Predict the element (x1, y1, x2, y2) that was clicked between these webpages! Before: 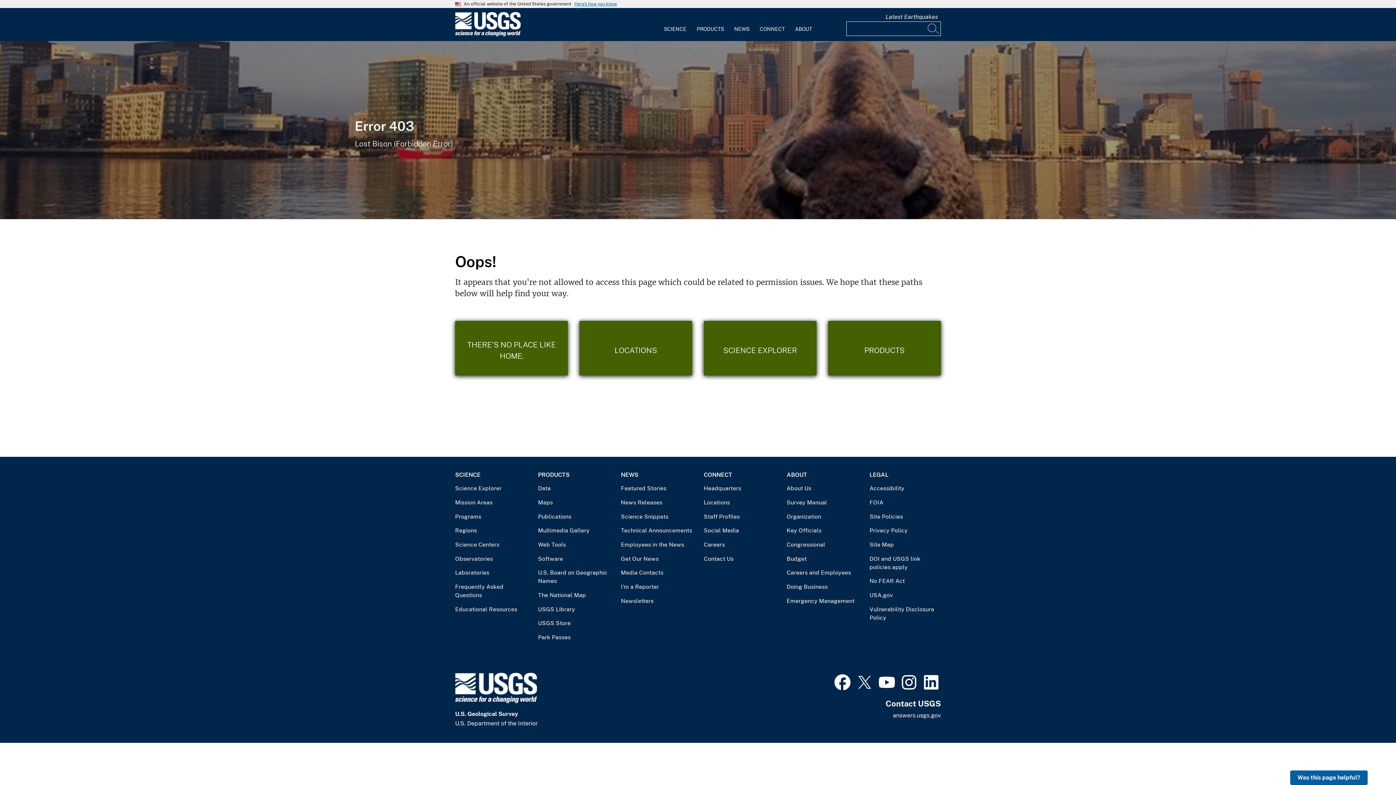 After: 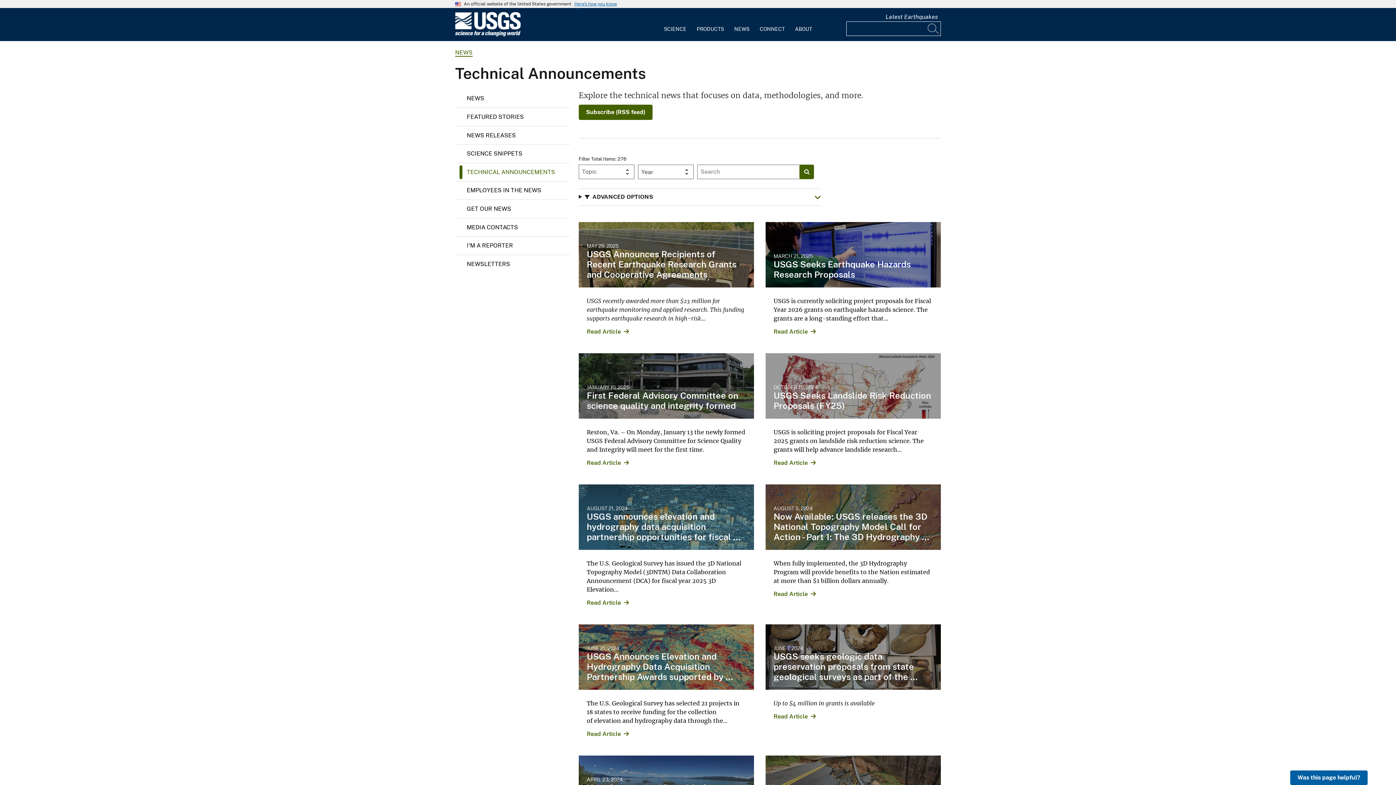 Action: bbox: (621, 526, 692, 534) label: Technical Announcements